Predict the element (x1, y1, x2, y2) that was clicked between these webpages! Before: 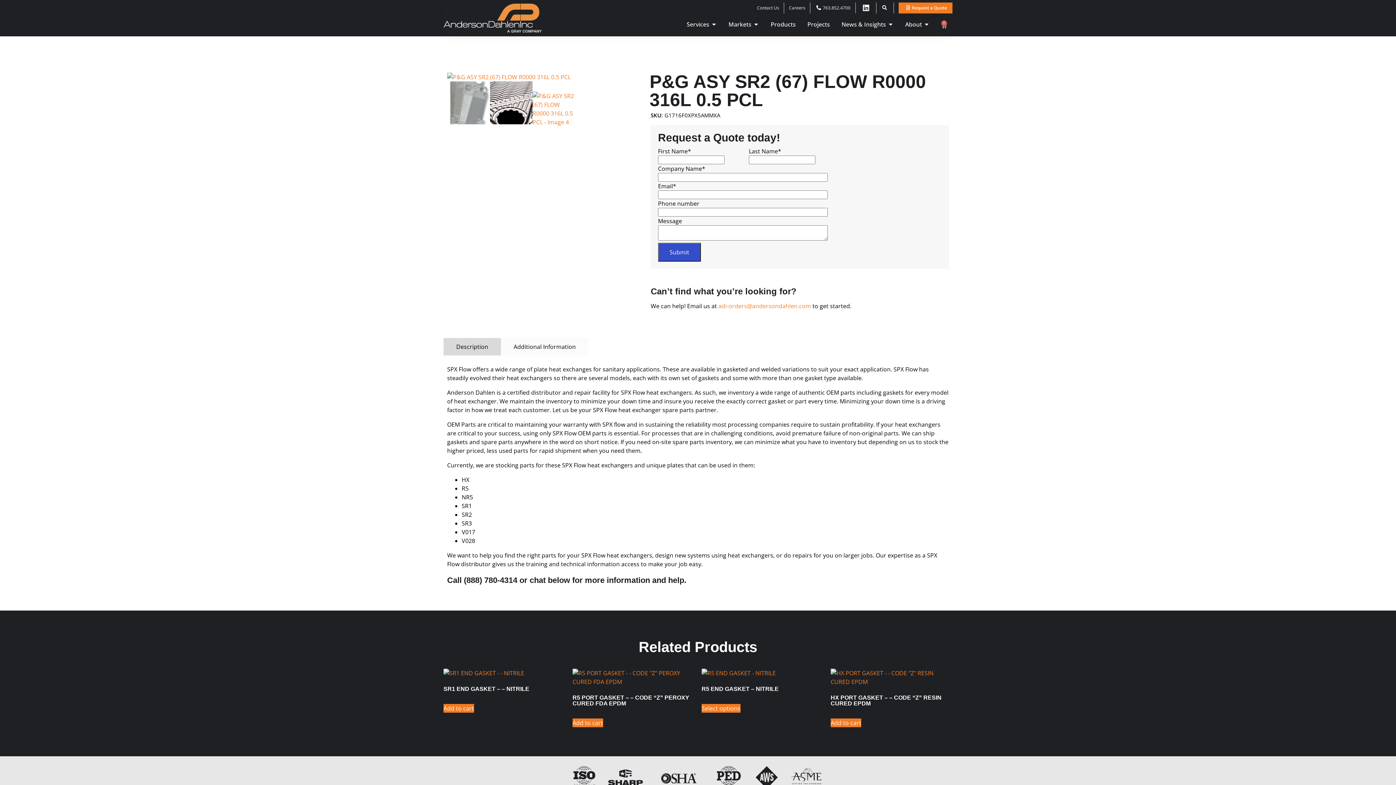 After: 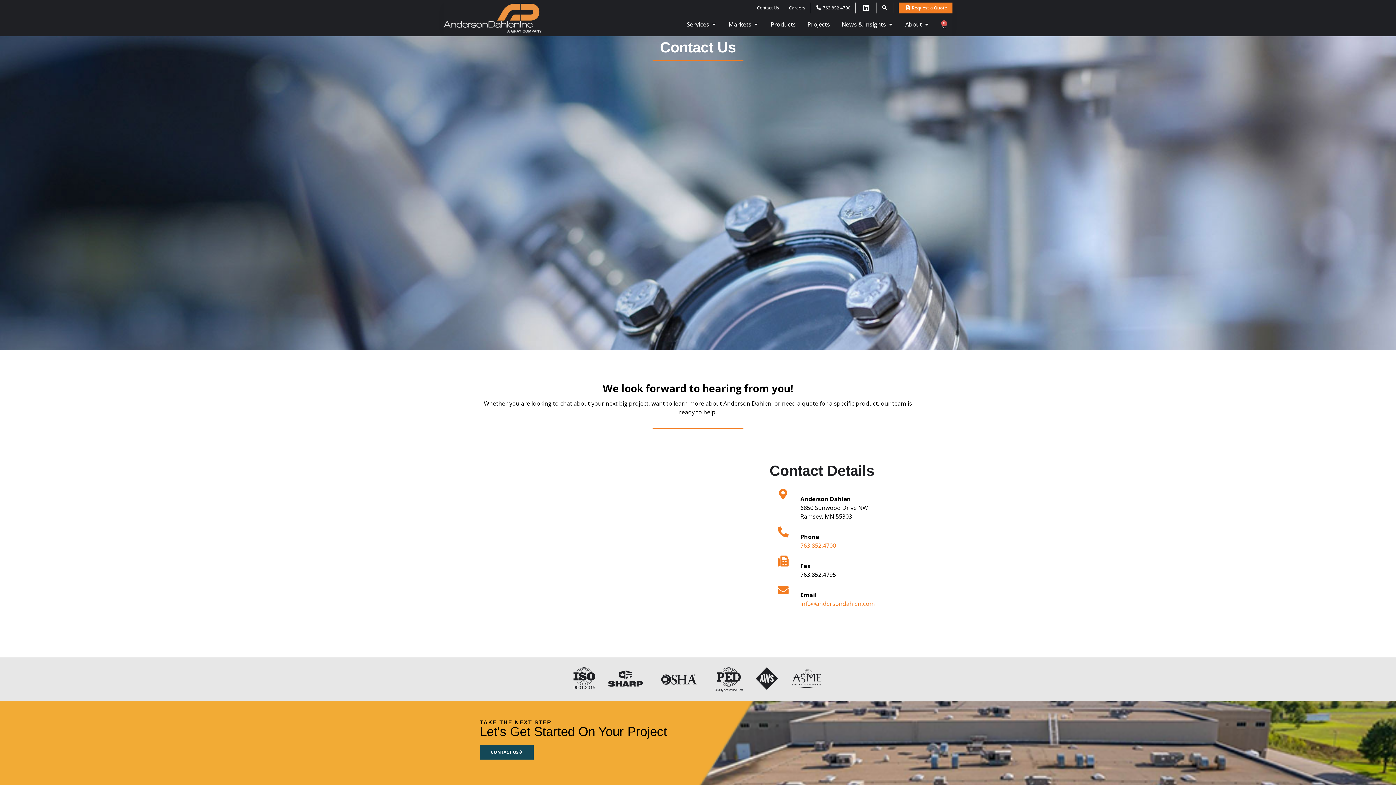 Action: label: Request a Quote bbox: (904, 3, 947, 12)